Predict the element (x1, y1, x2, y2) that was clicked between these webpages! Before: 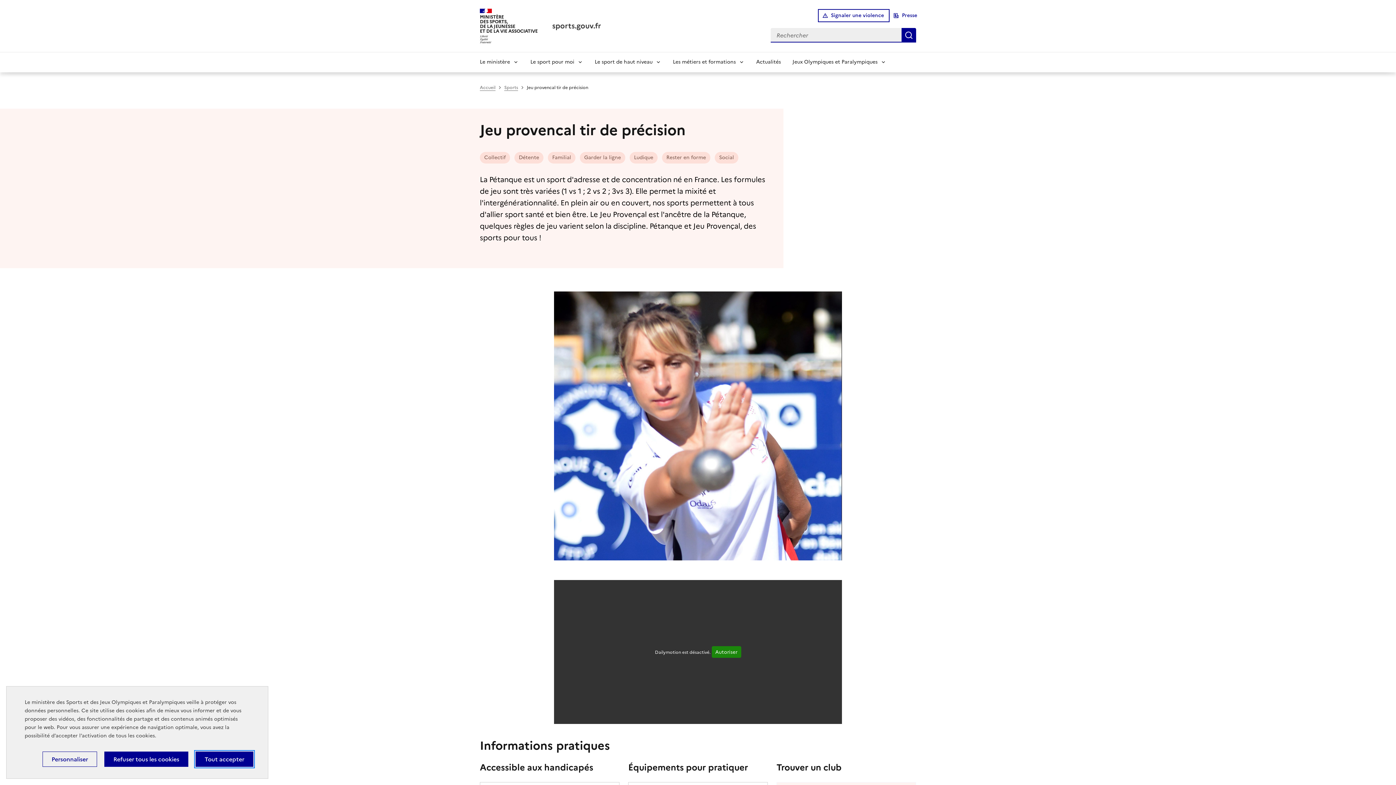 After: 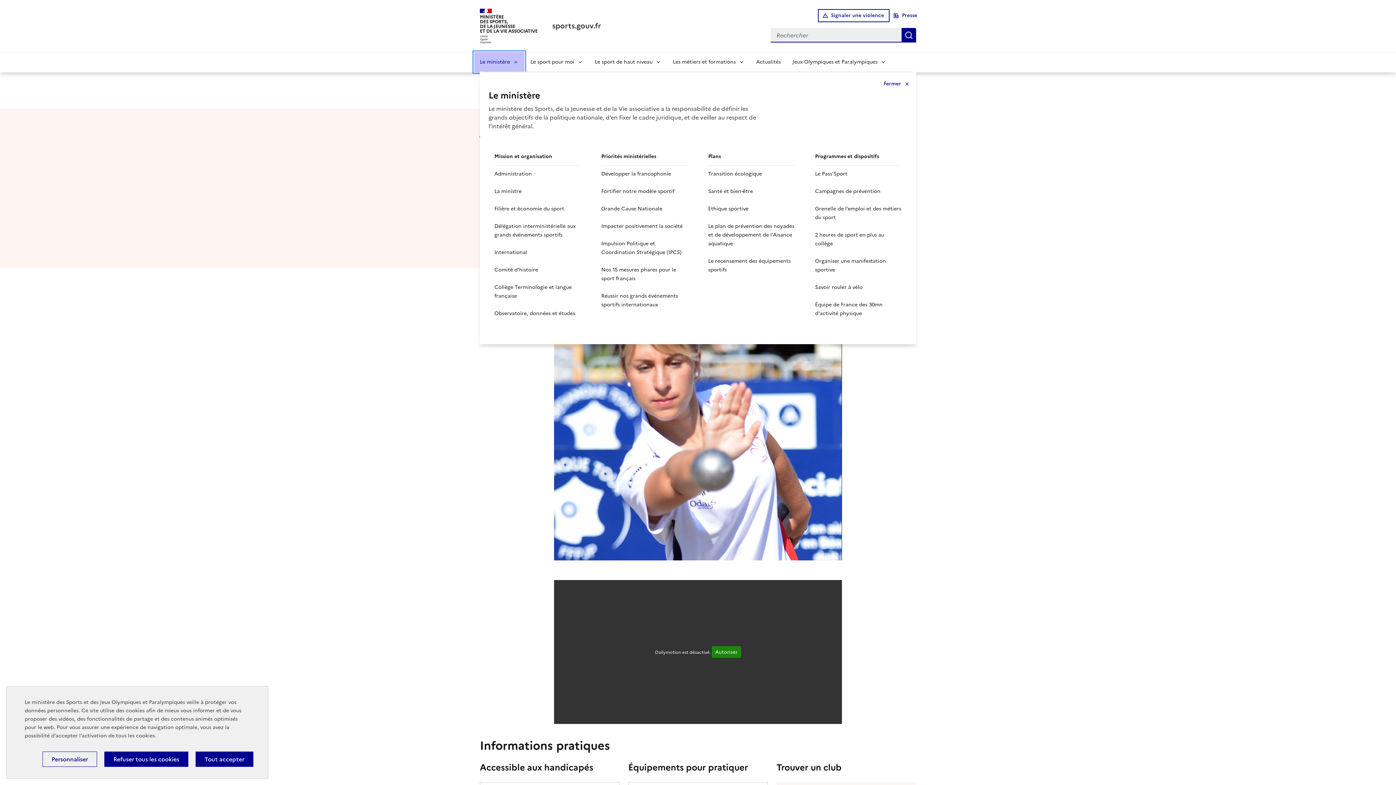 Action: bbox: (474, 51, 524, 72) label: Le ministère